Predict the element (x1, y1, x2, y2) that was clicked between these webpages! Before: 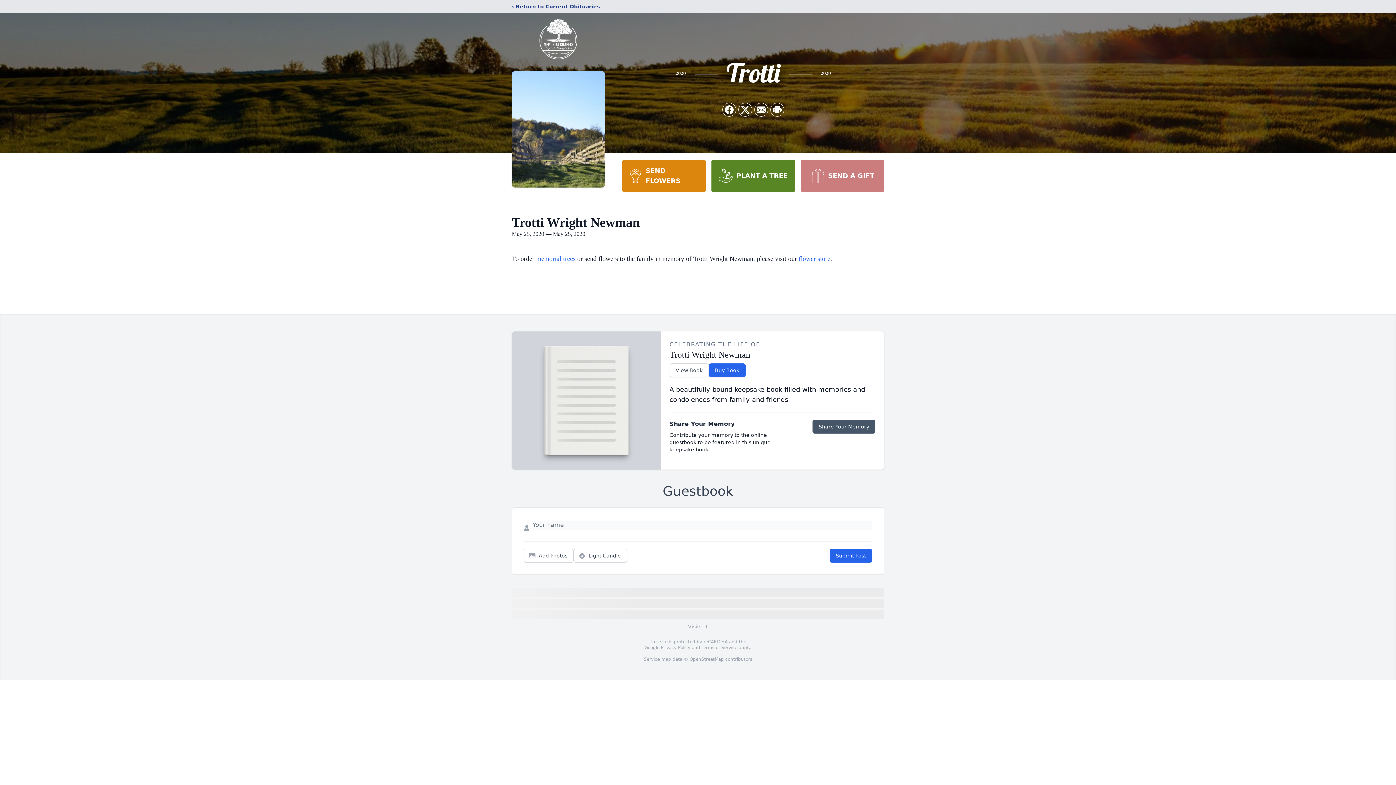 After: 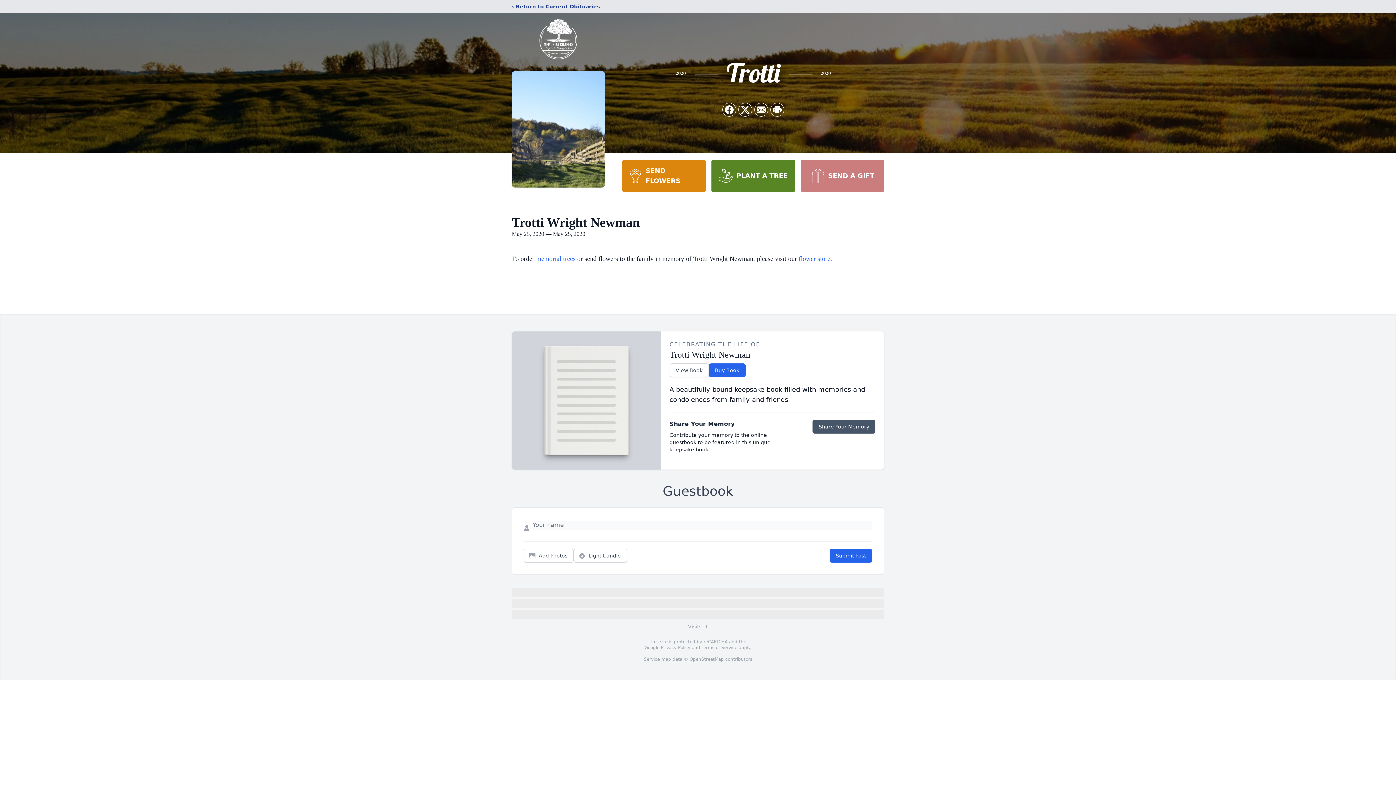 Action: bbox: (661, 645, 690, 650) label: Privacy Policy